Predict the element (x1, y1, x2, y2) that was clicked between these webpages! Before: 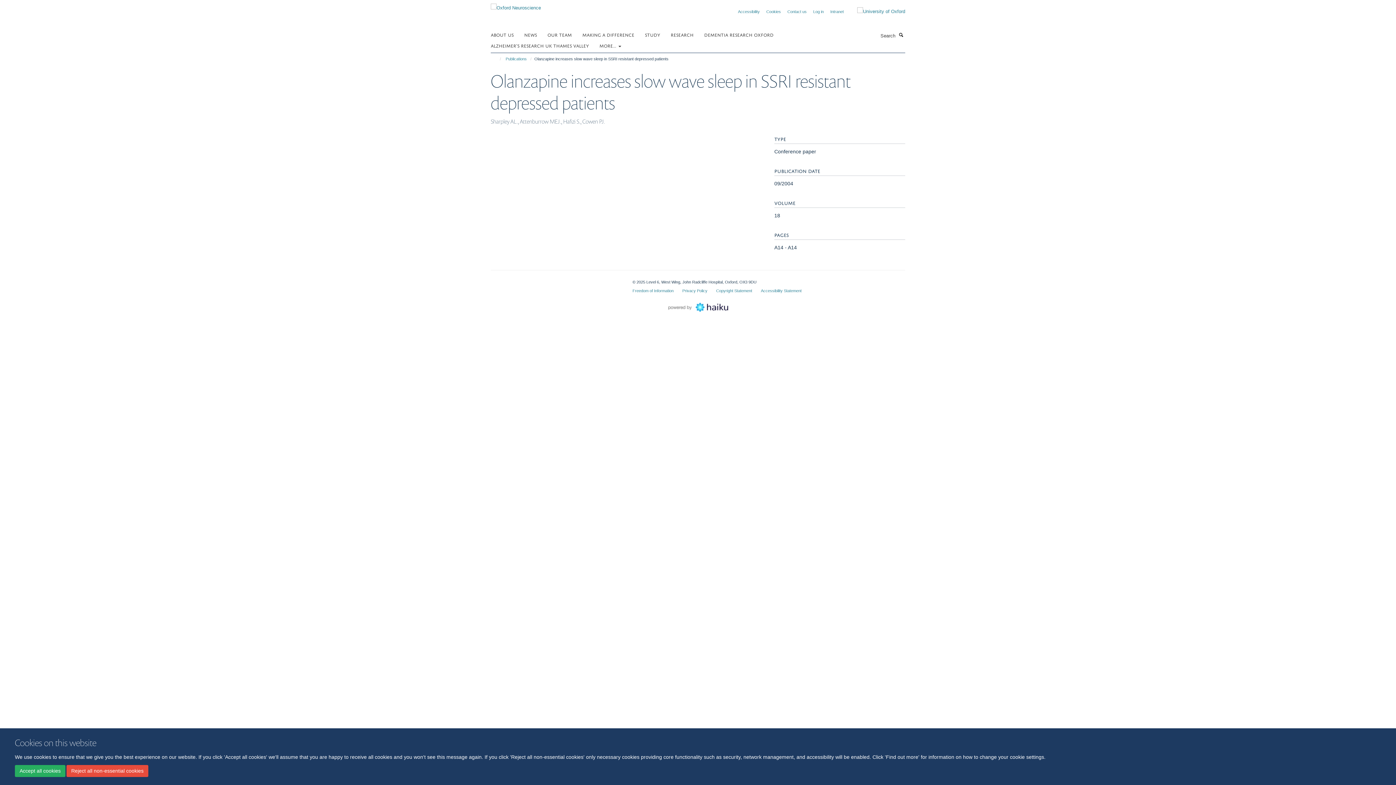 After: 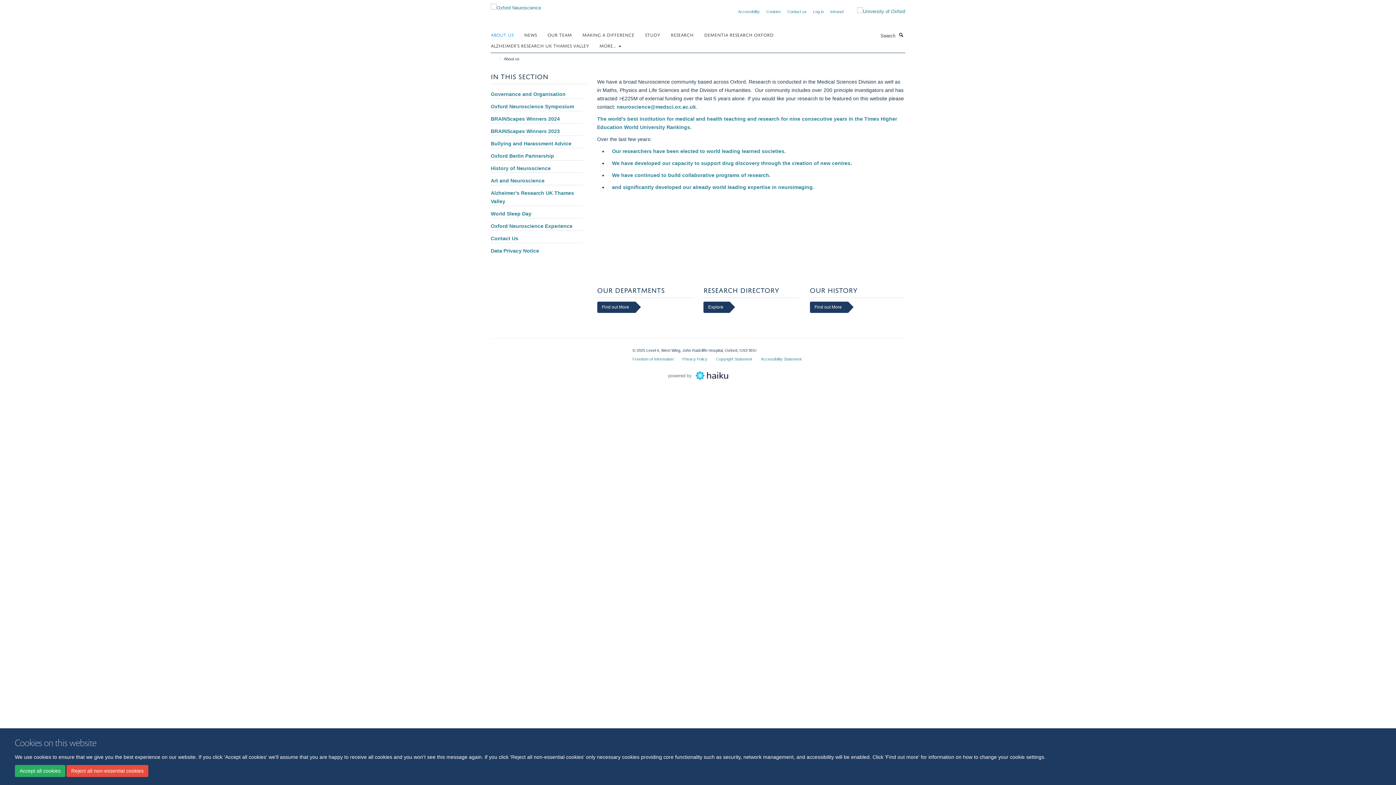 Action: label: ABOUT US bbox: (490, 29, 522, 40)